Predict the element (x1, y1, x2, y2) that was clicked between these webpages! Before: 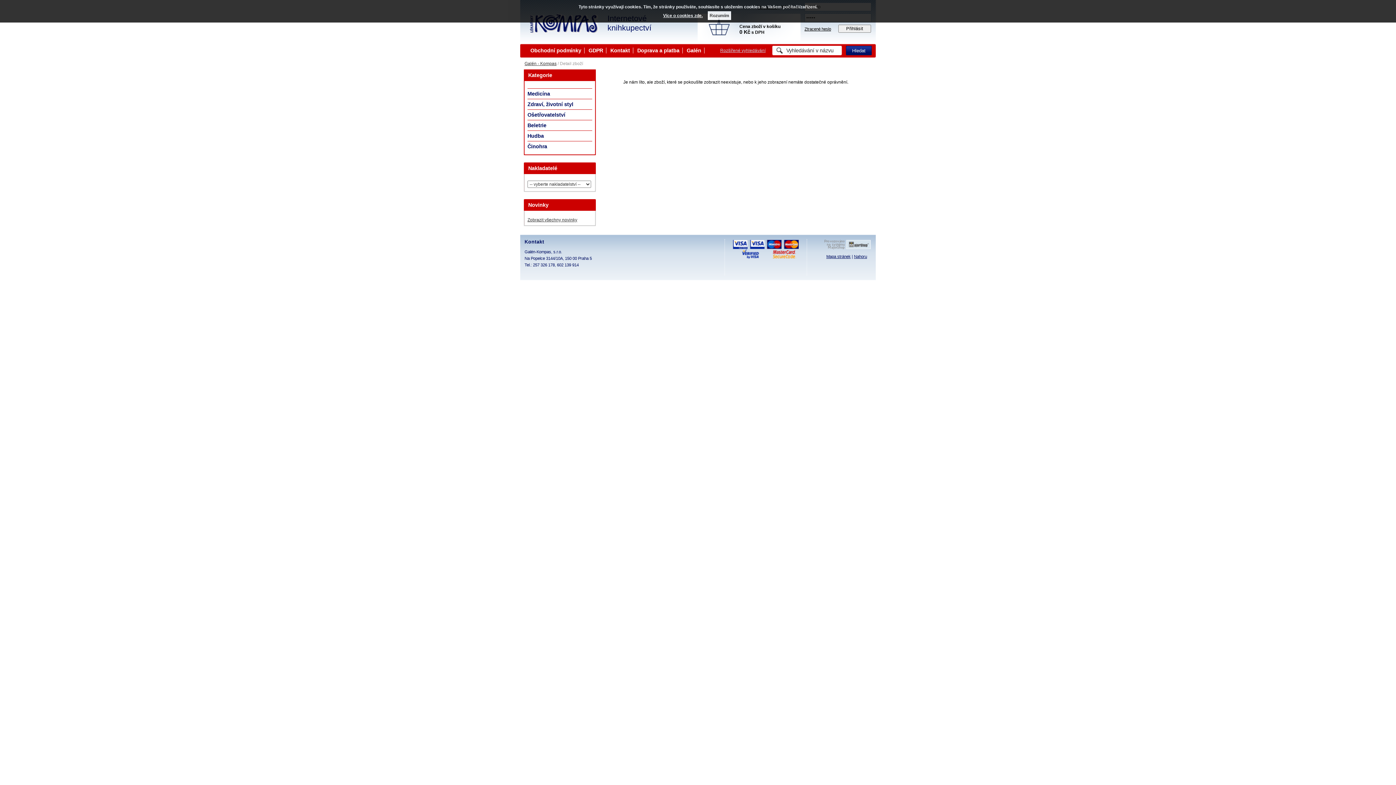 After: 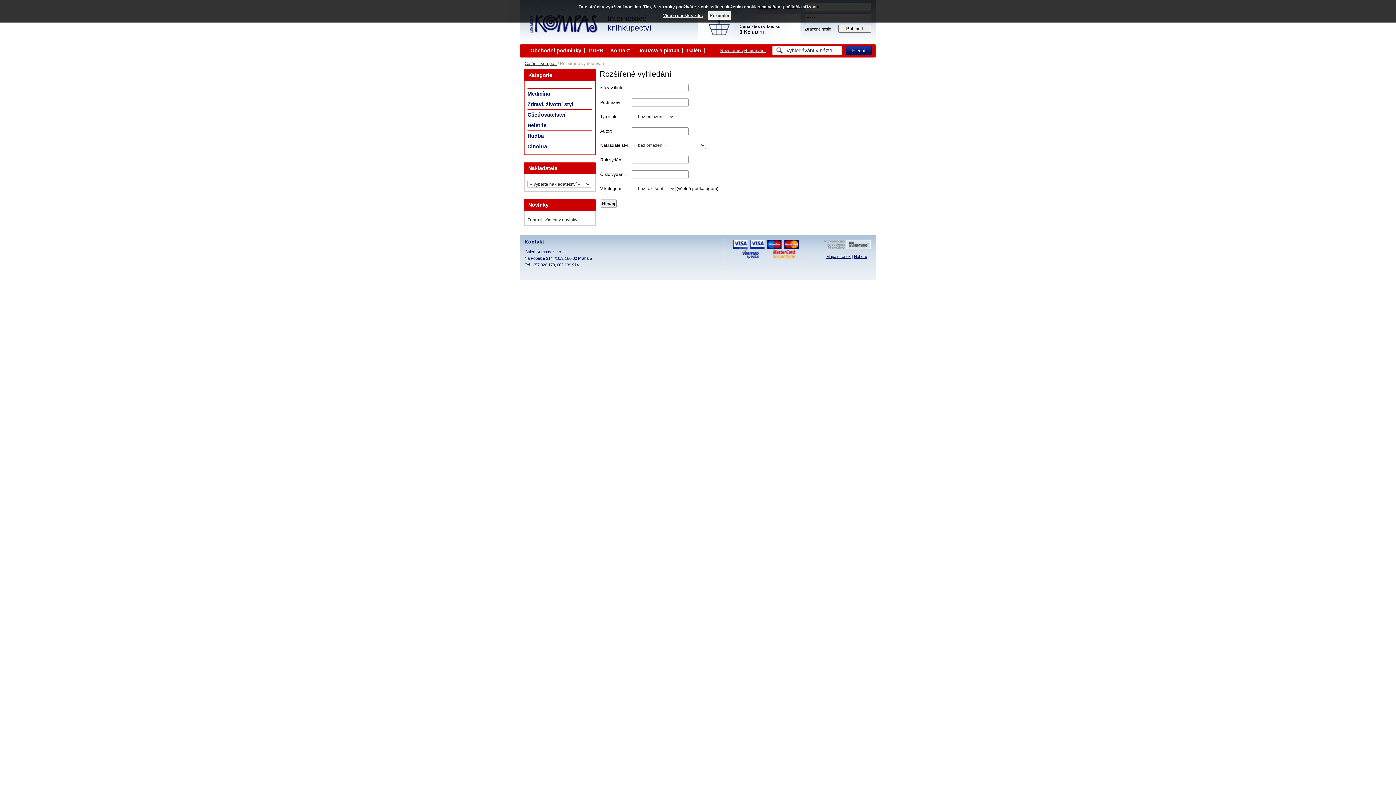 Action: label: Rozšířené vyhledávání bbox: (720, 48, 765, 53)